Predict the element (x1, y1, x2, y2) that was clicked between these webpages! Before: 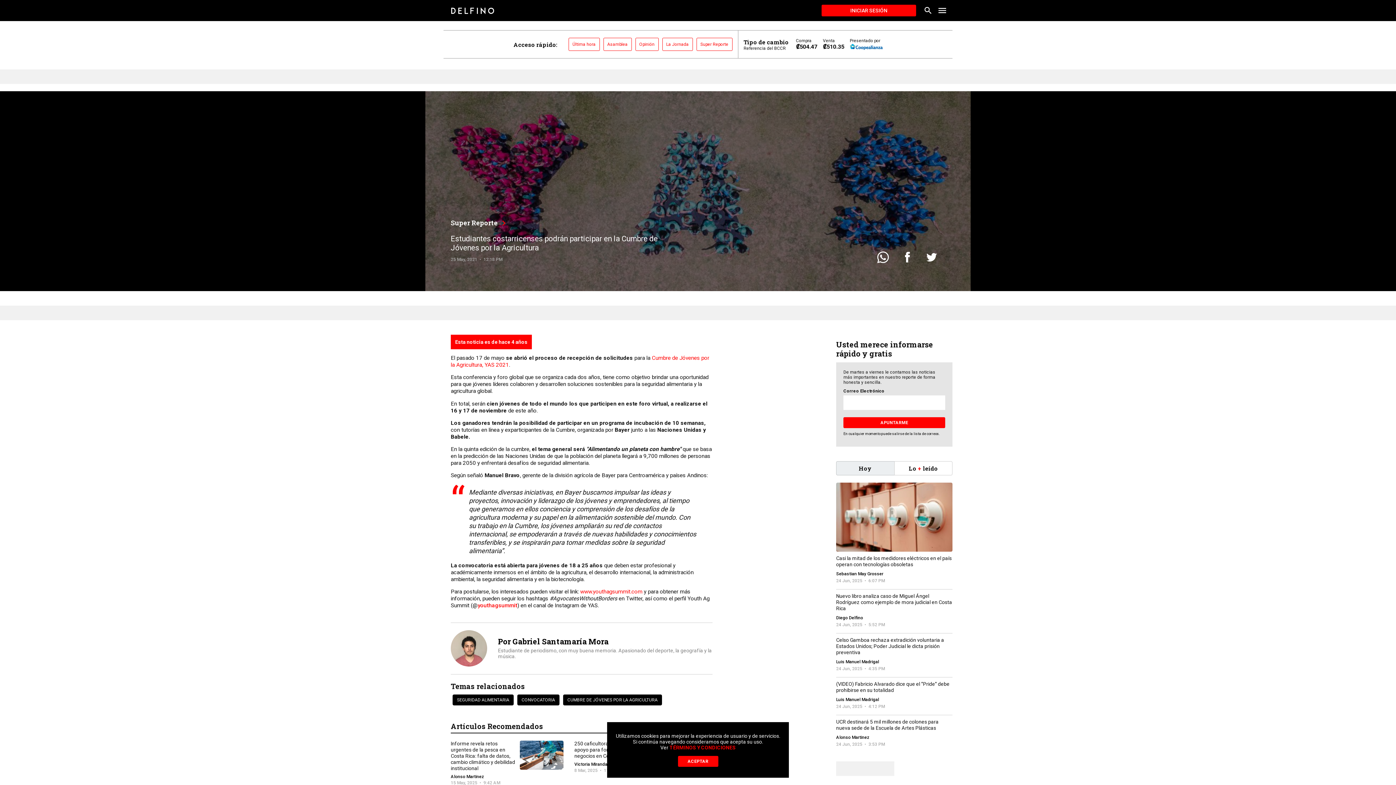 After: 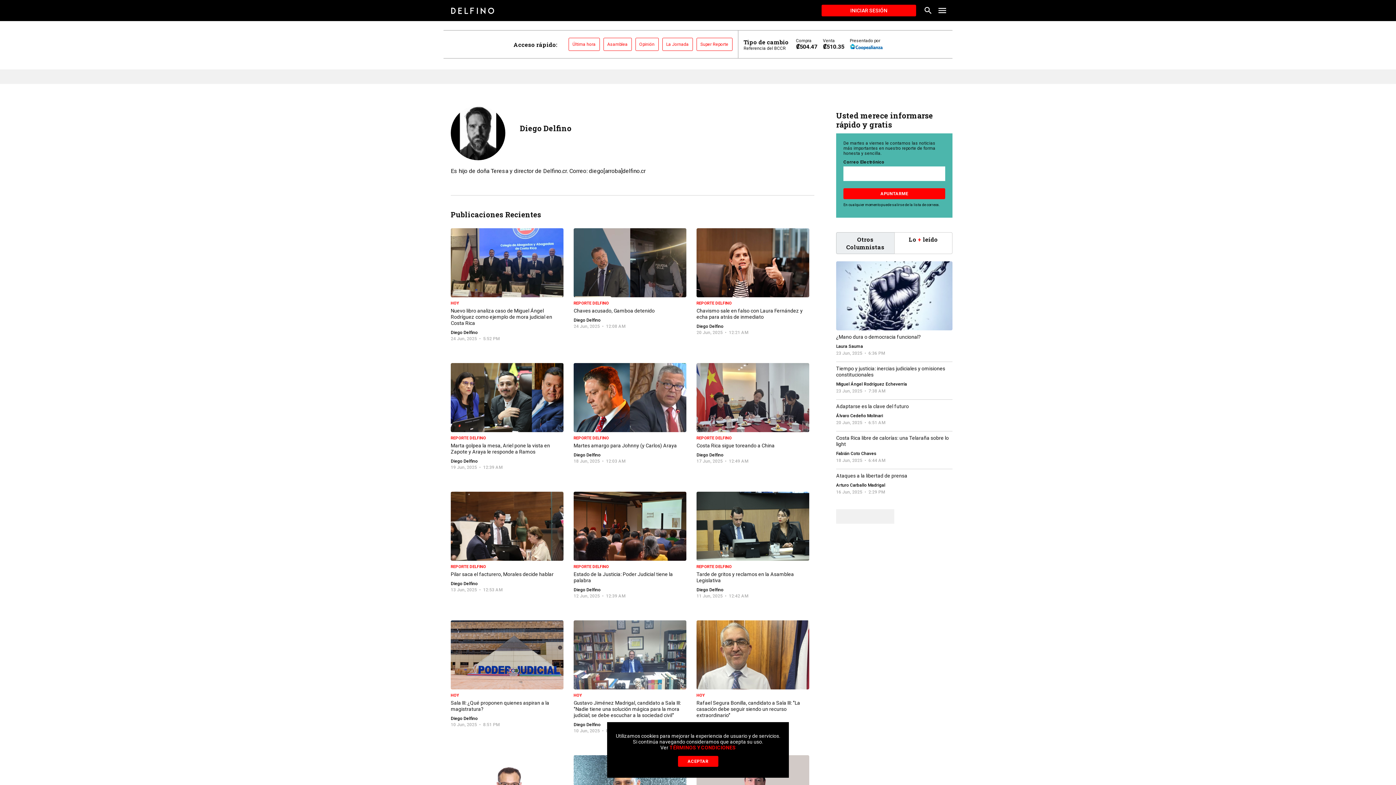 Action: bbox: (836, 615, 863, 622) label: Diego Delfino